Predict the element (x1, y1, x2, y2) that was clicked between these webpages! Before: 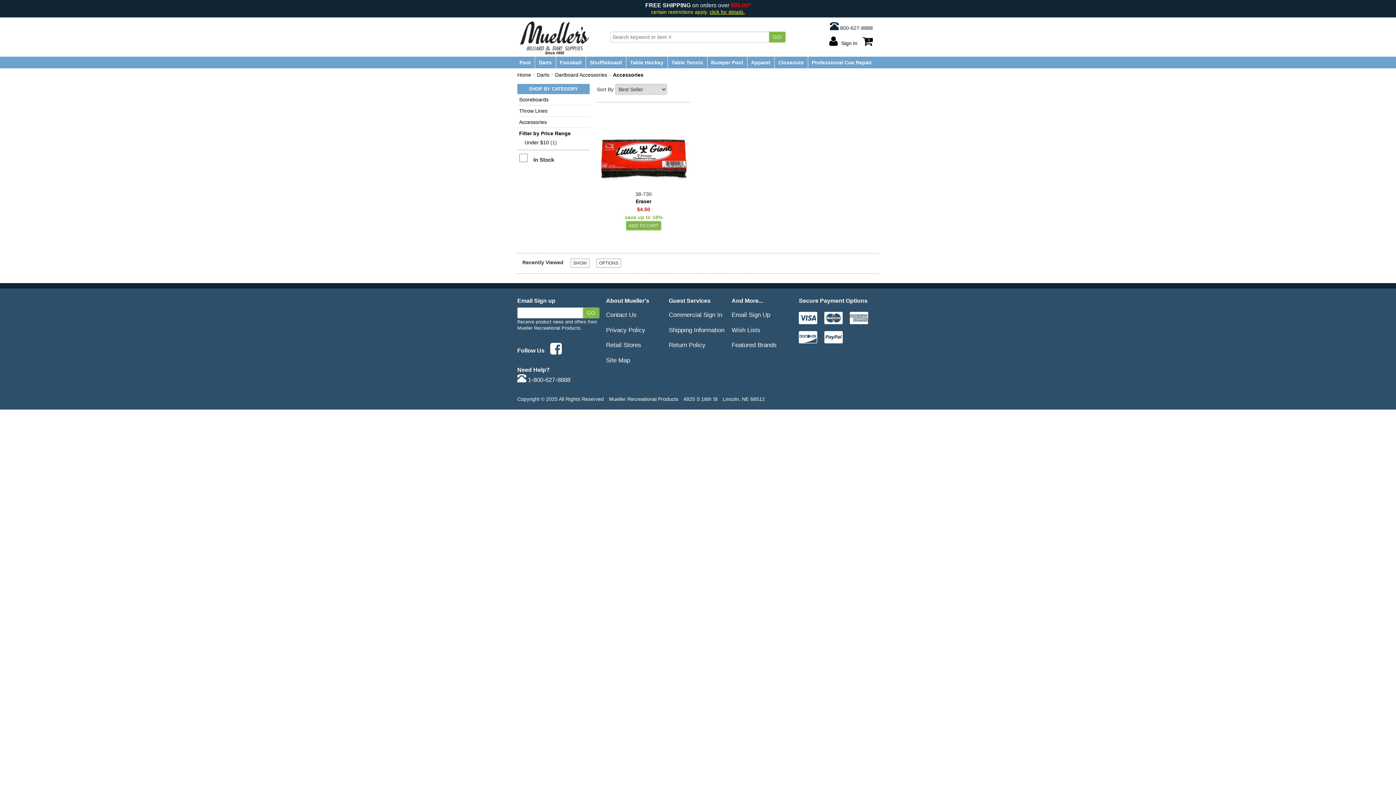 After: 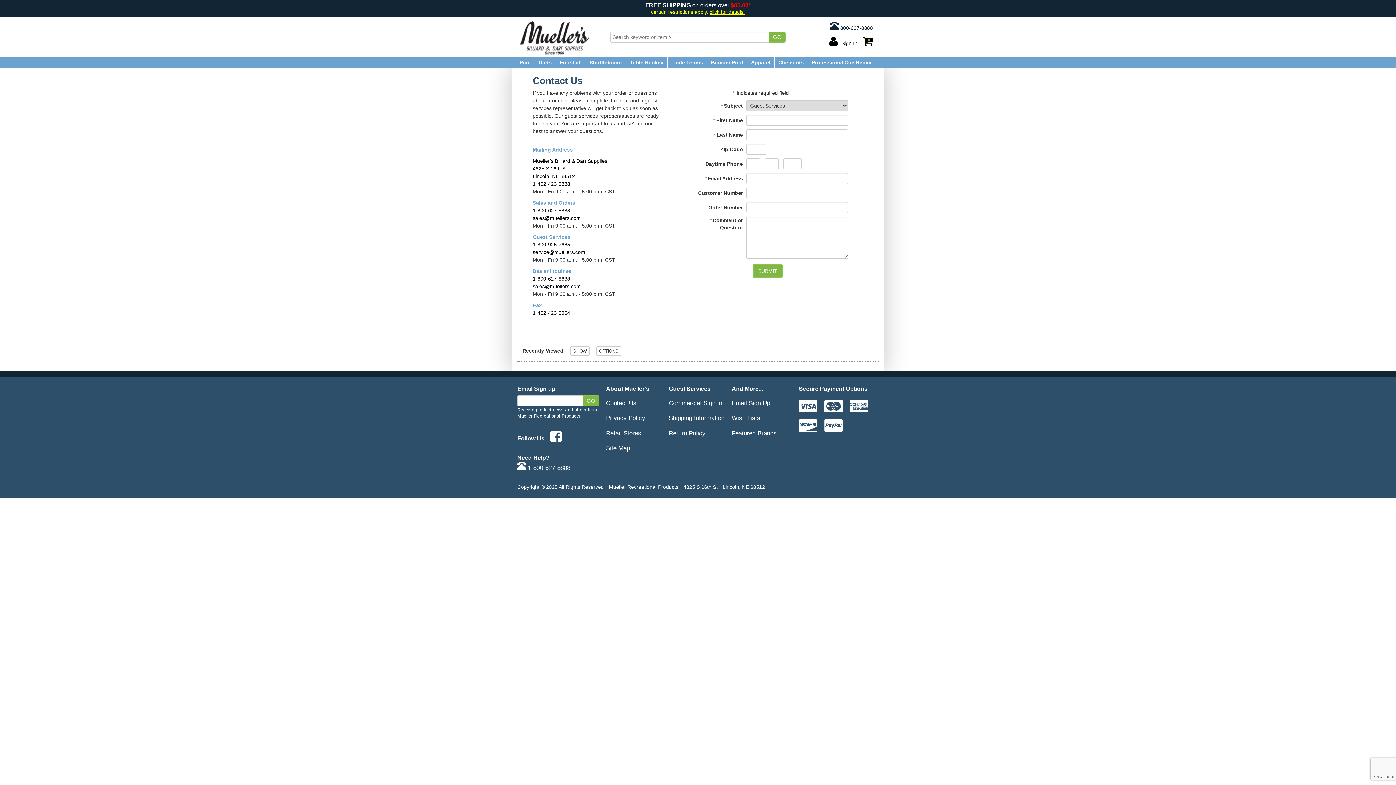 Action: label: Contact Us bbox: (606, 311, 636, 318)